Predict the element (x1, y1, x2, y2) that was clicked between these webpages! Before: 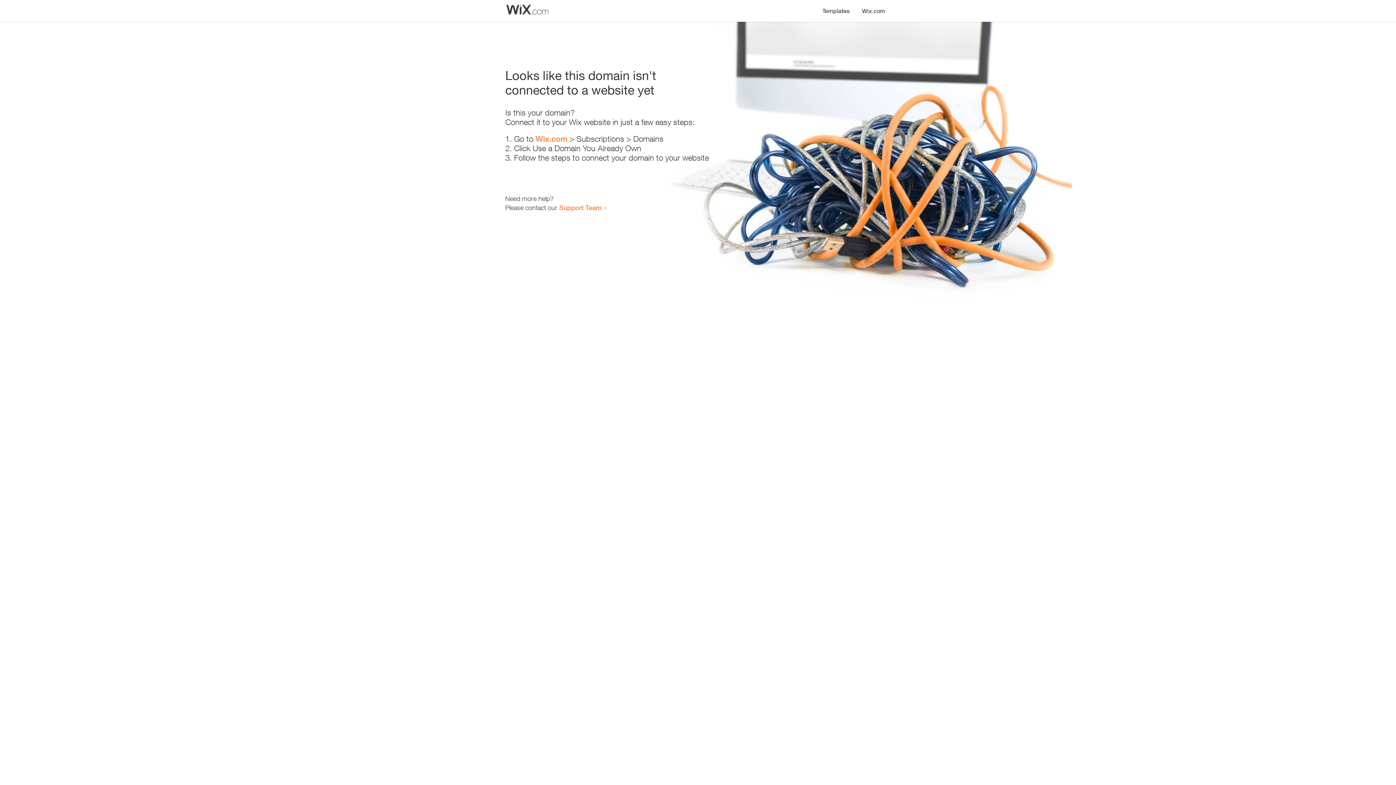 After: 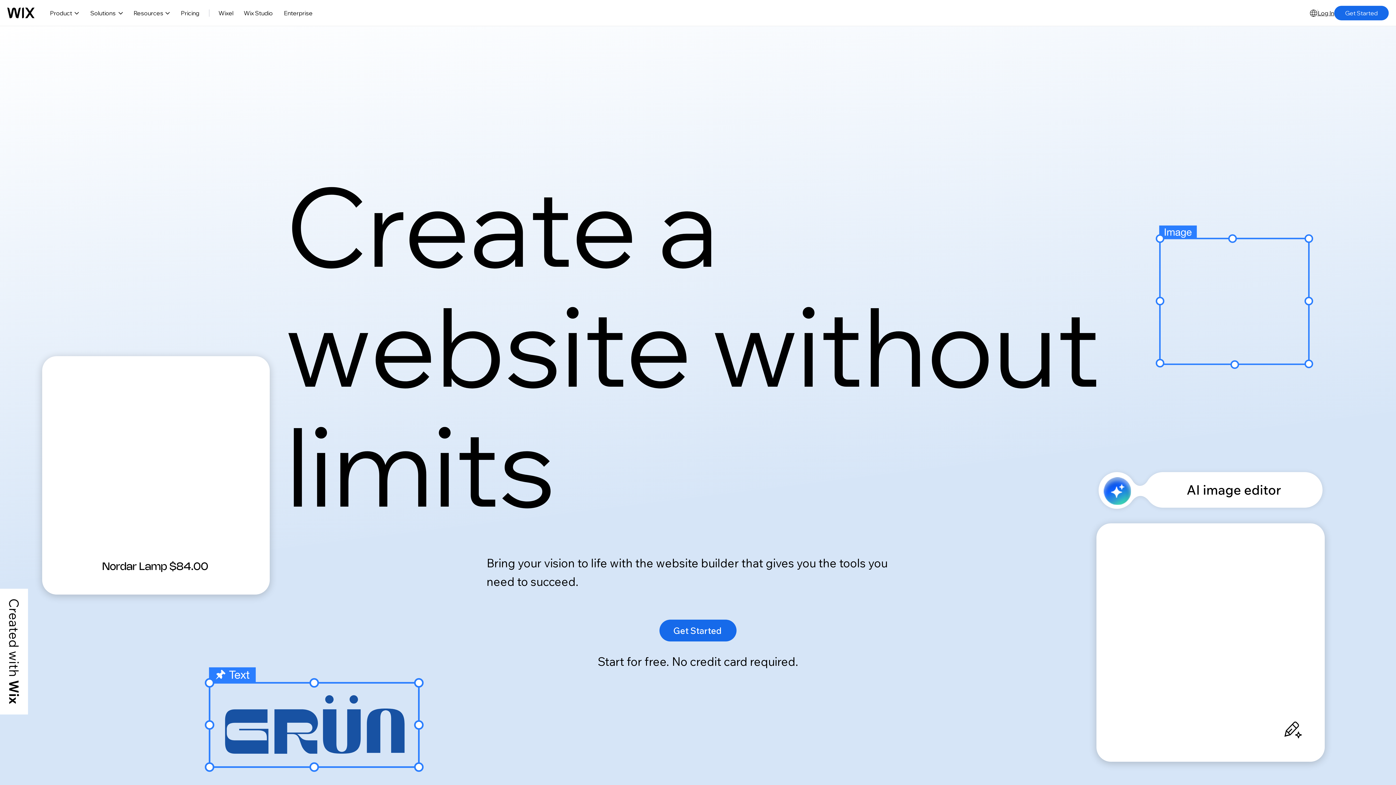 Action: label: Wix.com bbox: (856, 0, 890, 14)